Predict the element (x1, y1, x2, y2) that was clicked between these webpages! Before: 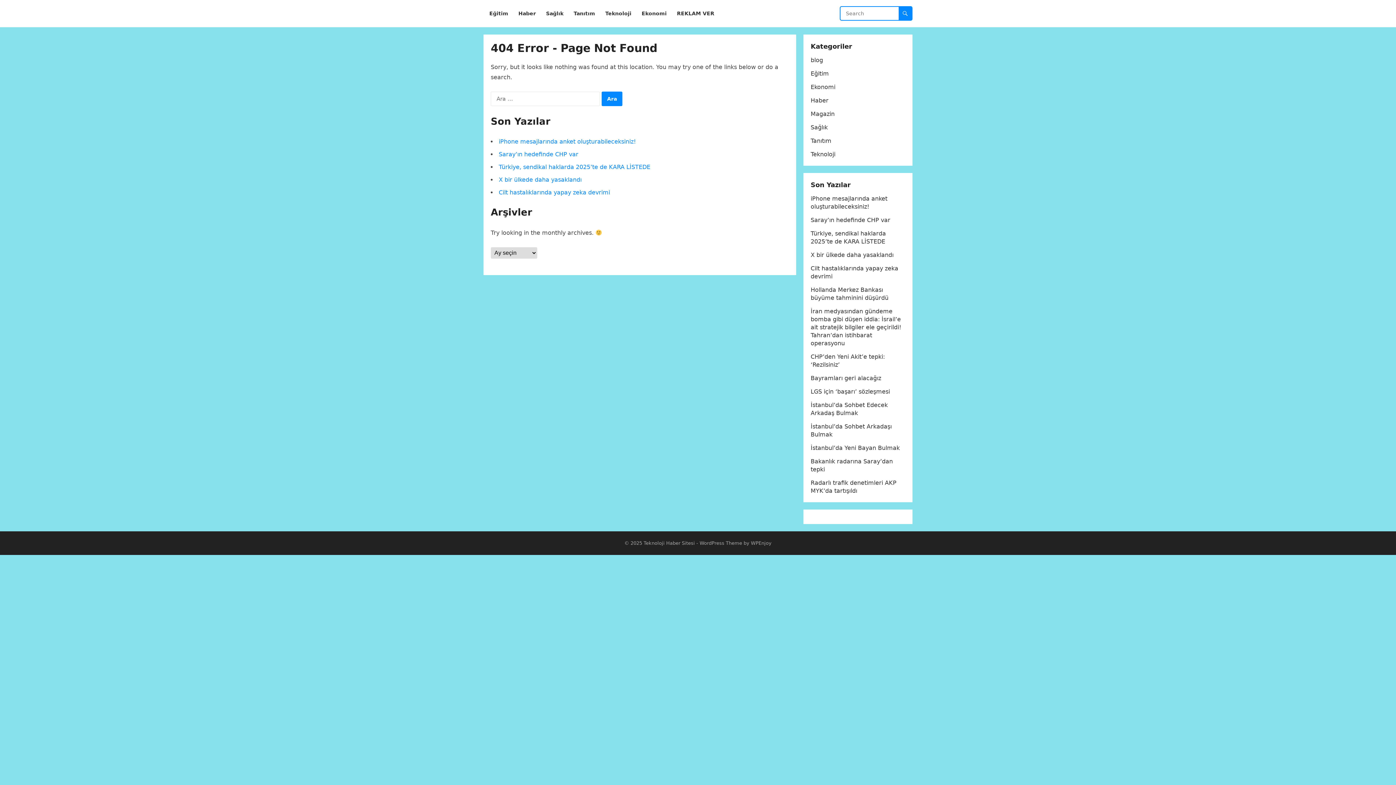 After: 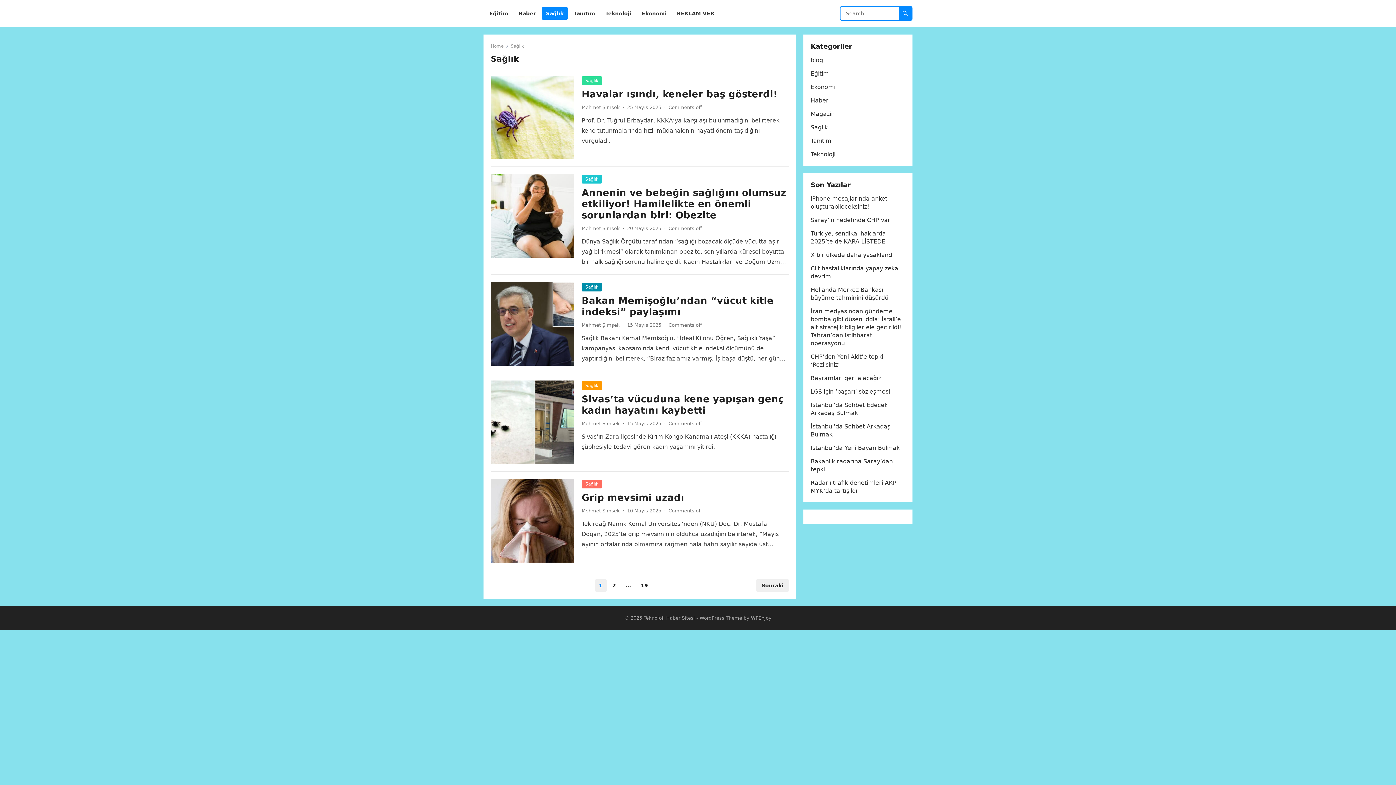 Action: label: Sağlık bbox: (541, 0, 568, 27)